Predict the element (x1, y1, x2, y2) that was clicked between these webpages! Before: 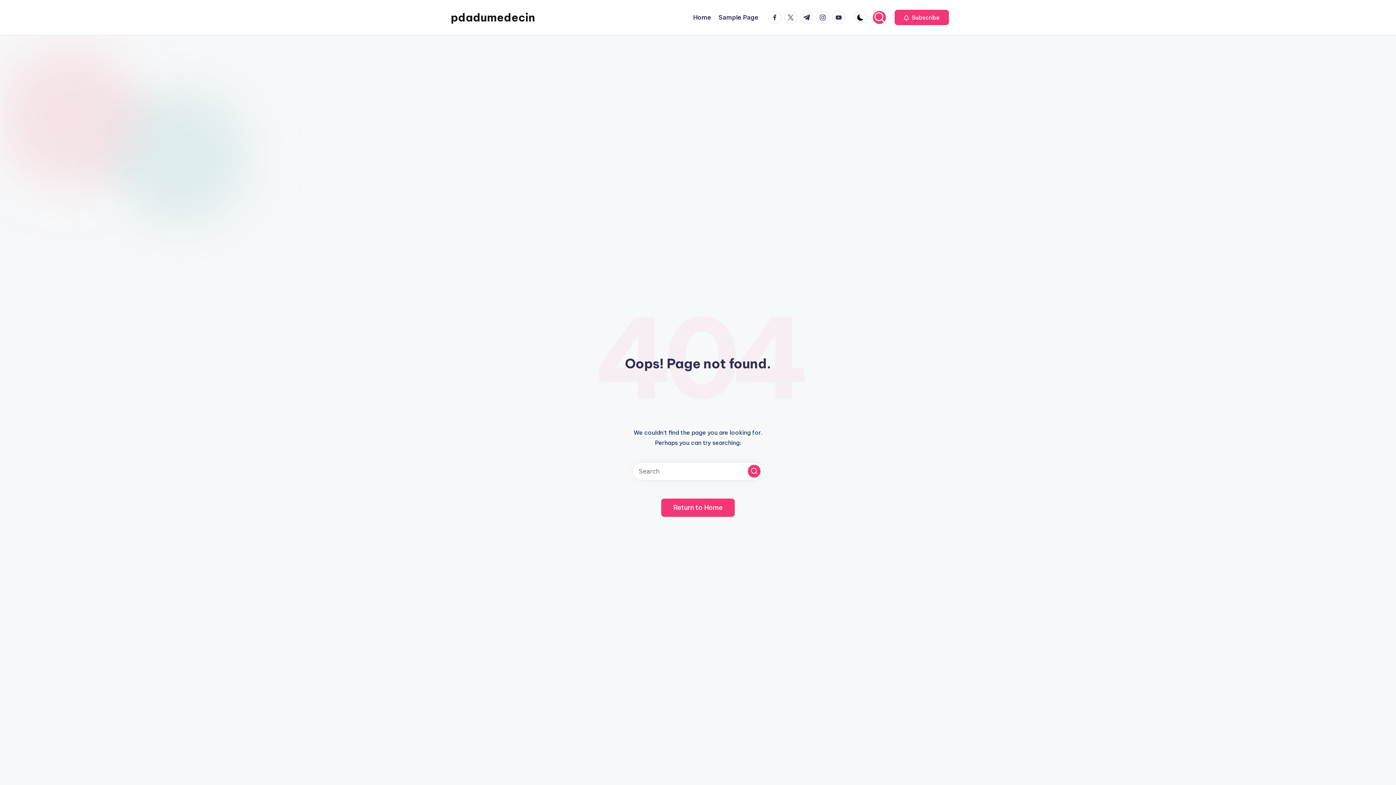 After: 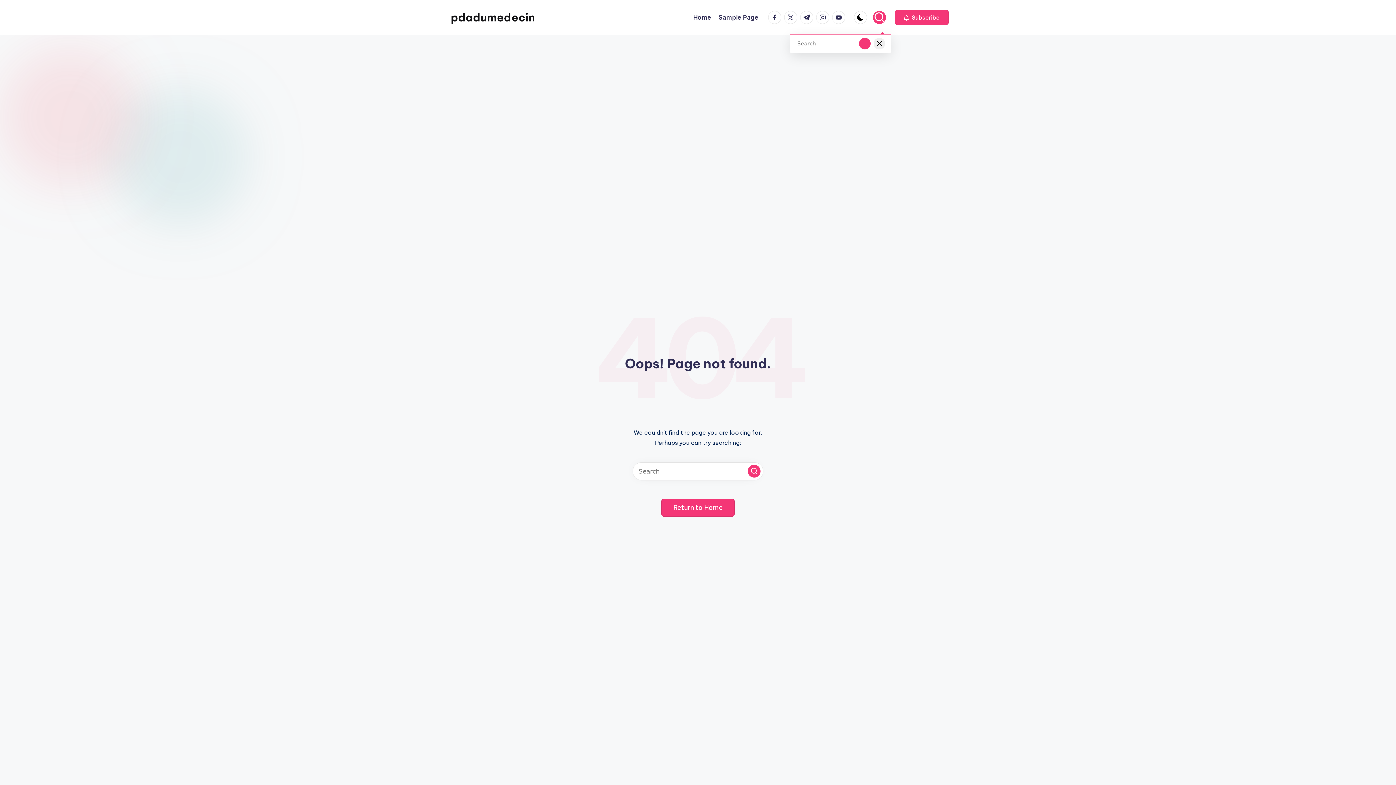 Action: bbox: (873, 10, 886, 24)